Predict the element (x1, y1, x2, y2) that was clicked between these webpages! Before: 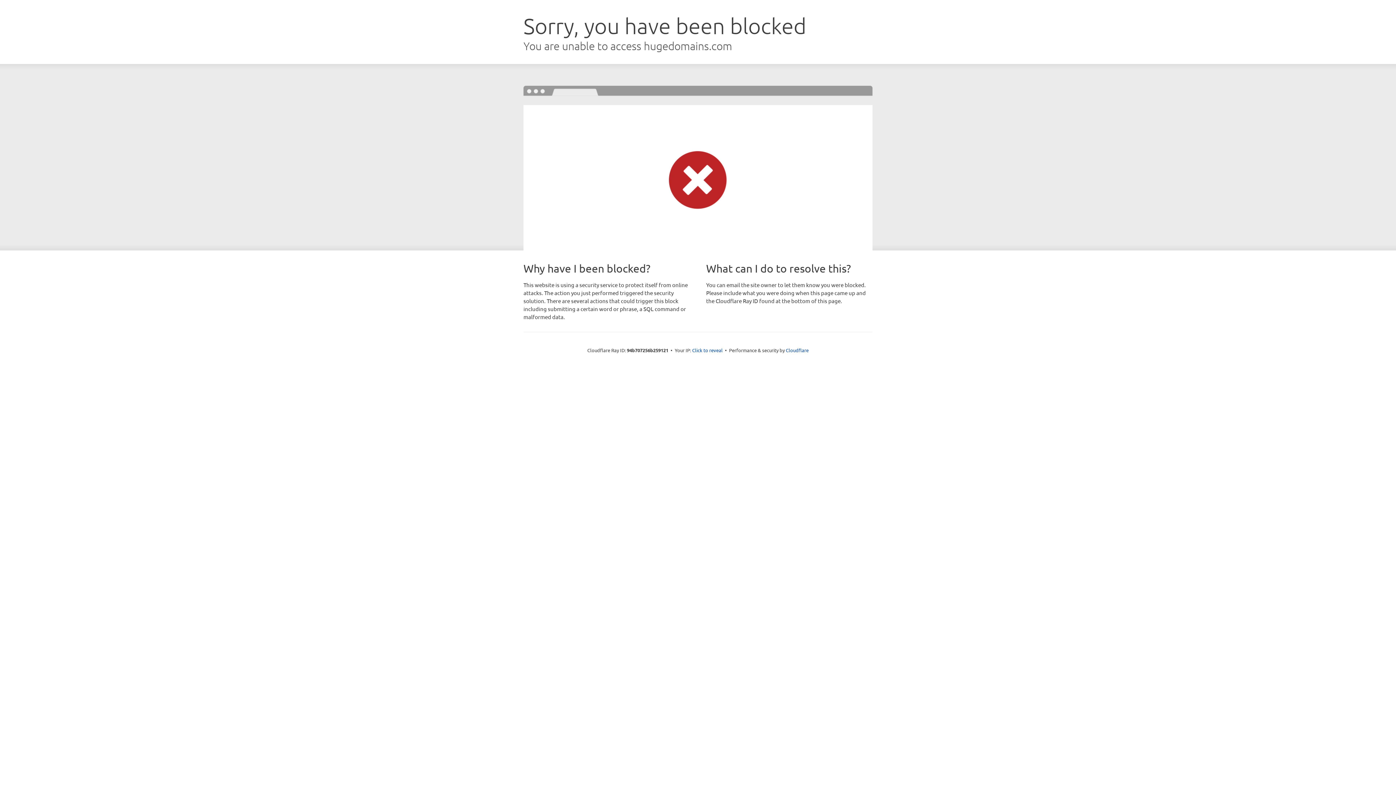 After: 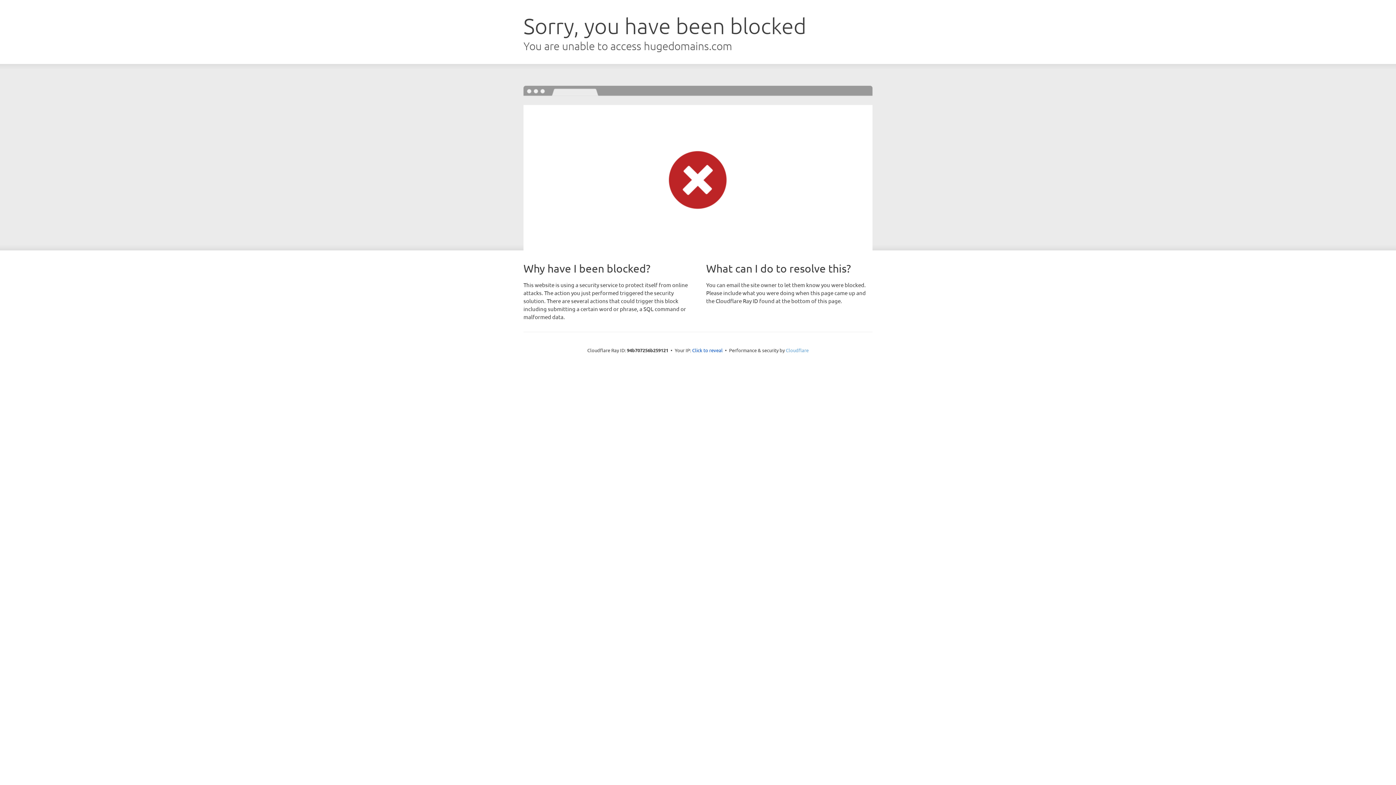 Action: bbox: (786, 347, 808, 353) label: Cloudflare